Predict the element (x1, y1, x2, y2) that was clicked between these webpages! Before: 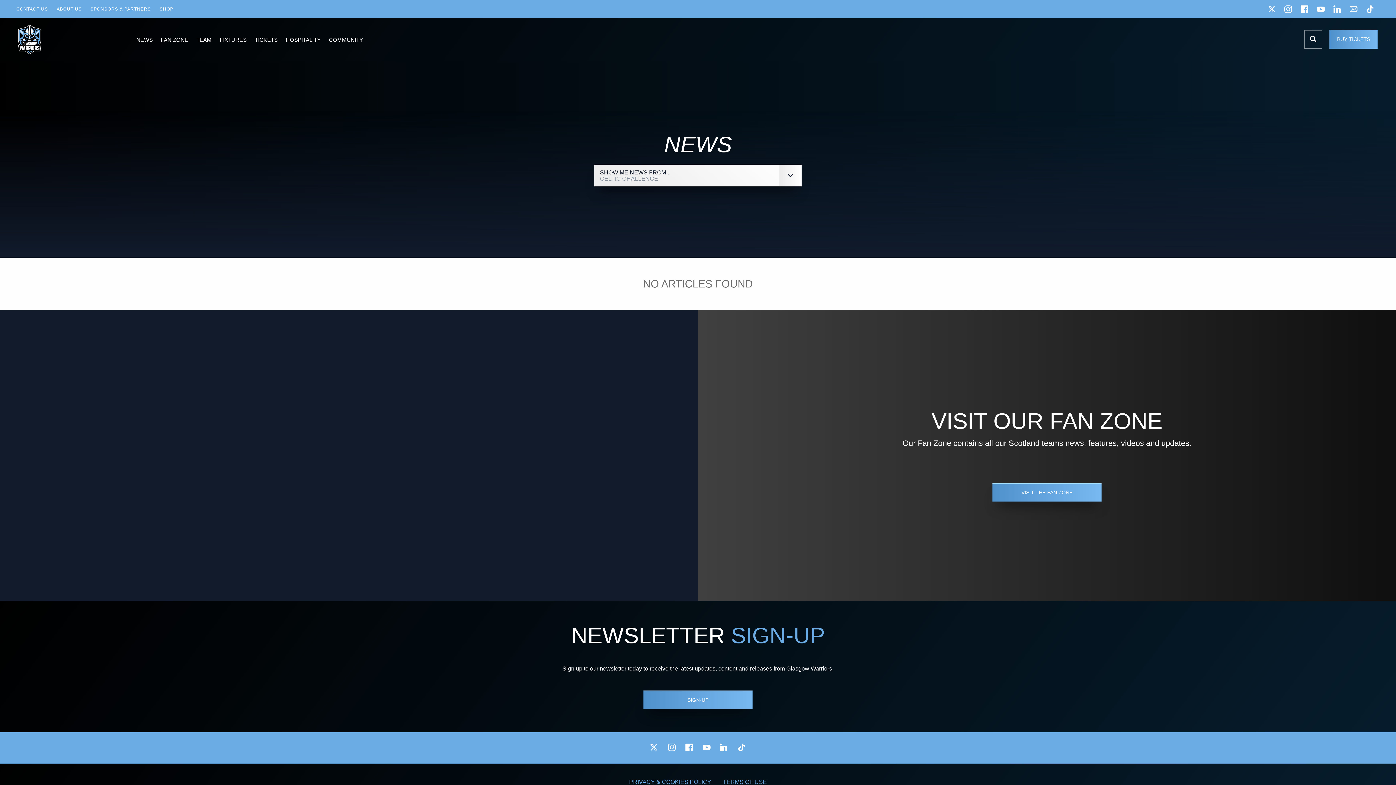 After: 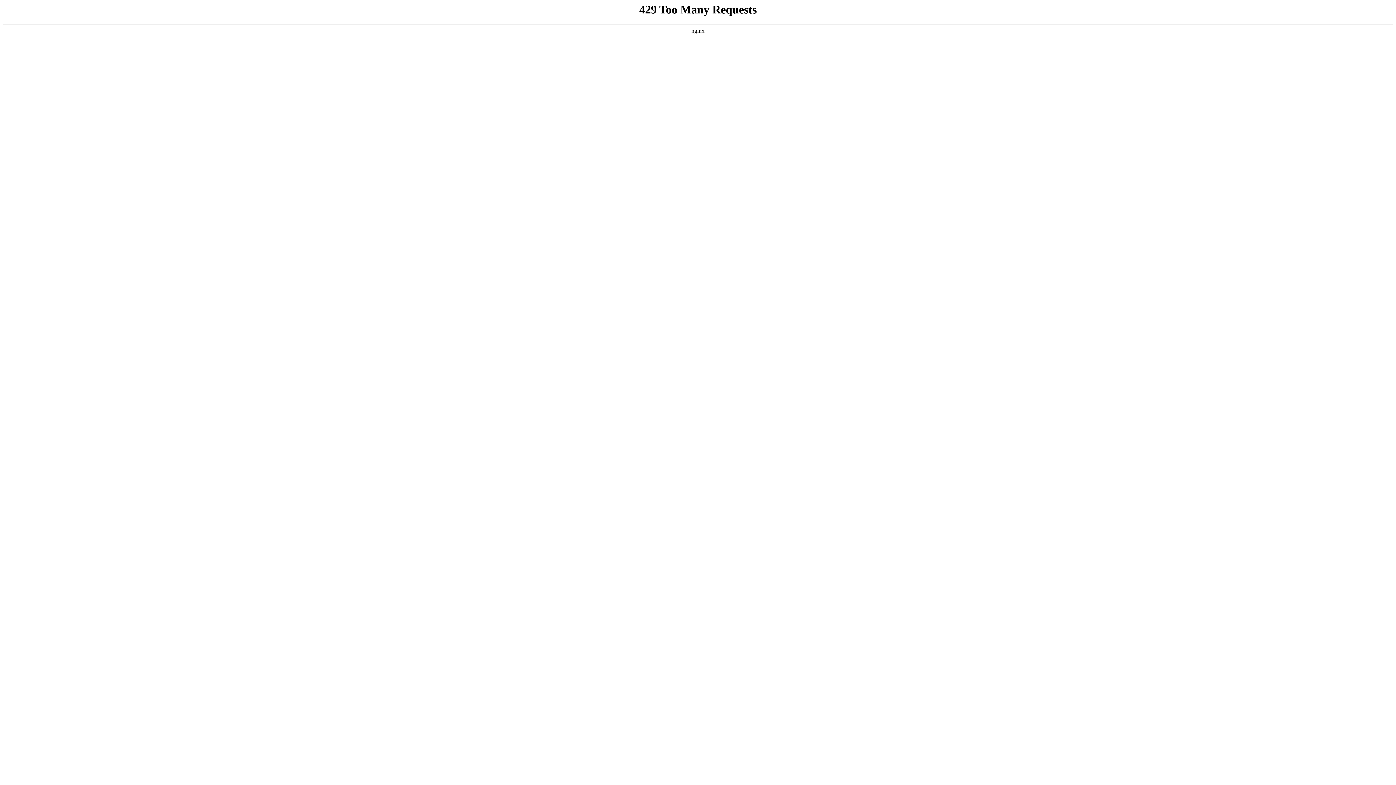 Action: bbox: (52, 5, 86, 13) label: ABOUT US